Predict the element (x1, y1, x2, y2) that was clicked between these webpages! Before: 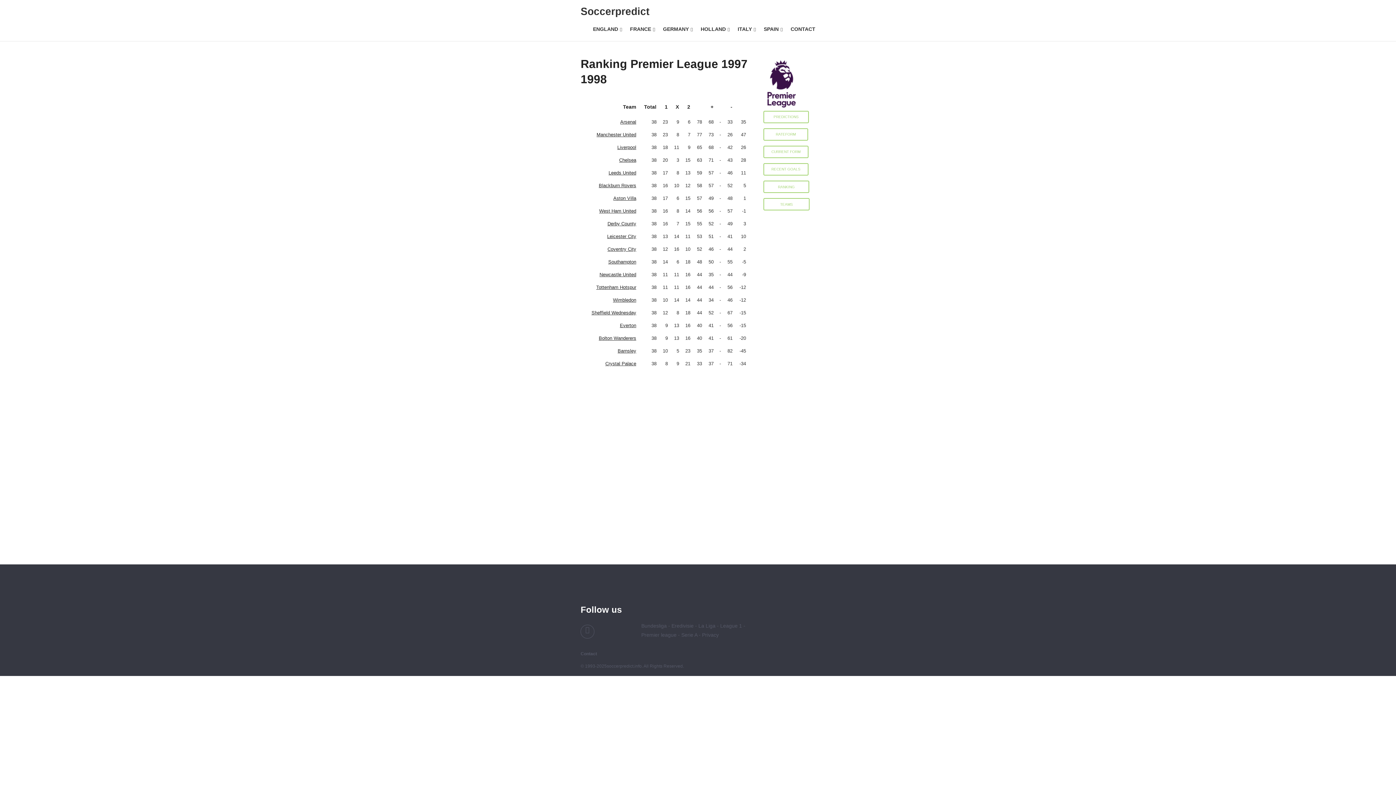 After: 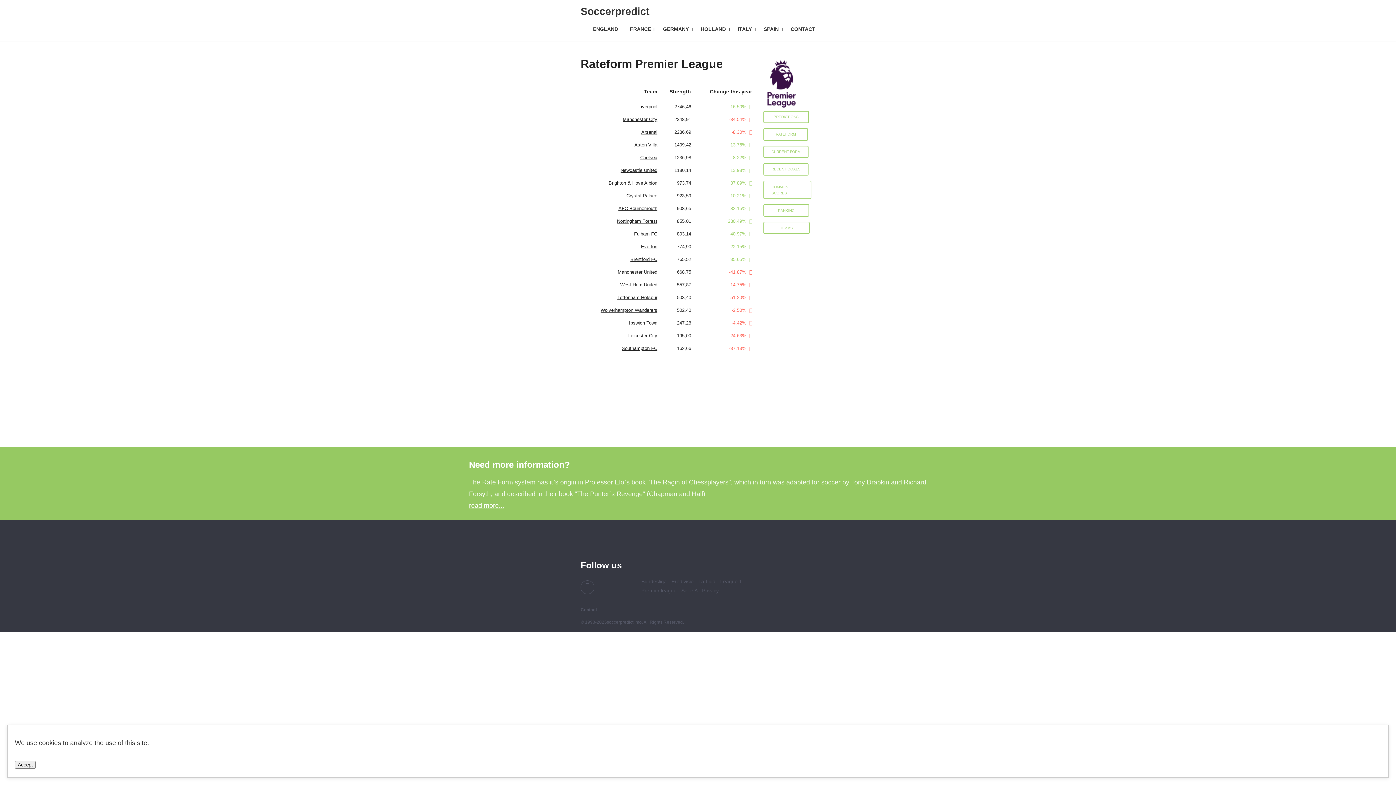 Action: label:     RATEFORM     bbox: (763, 128, 808, 140)